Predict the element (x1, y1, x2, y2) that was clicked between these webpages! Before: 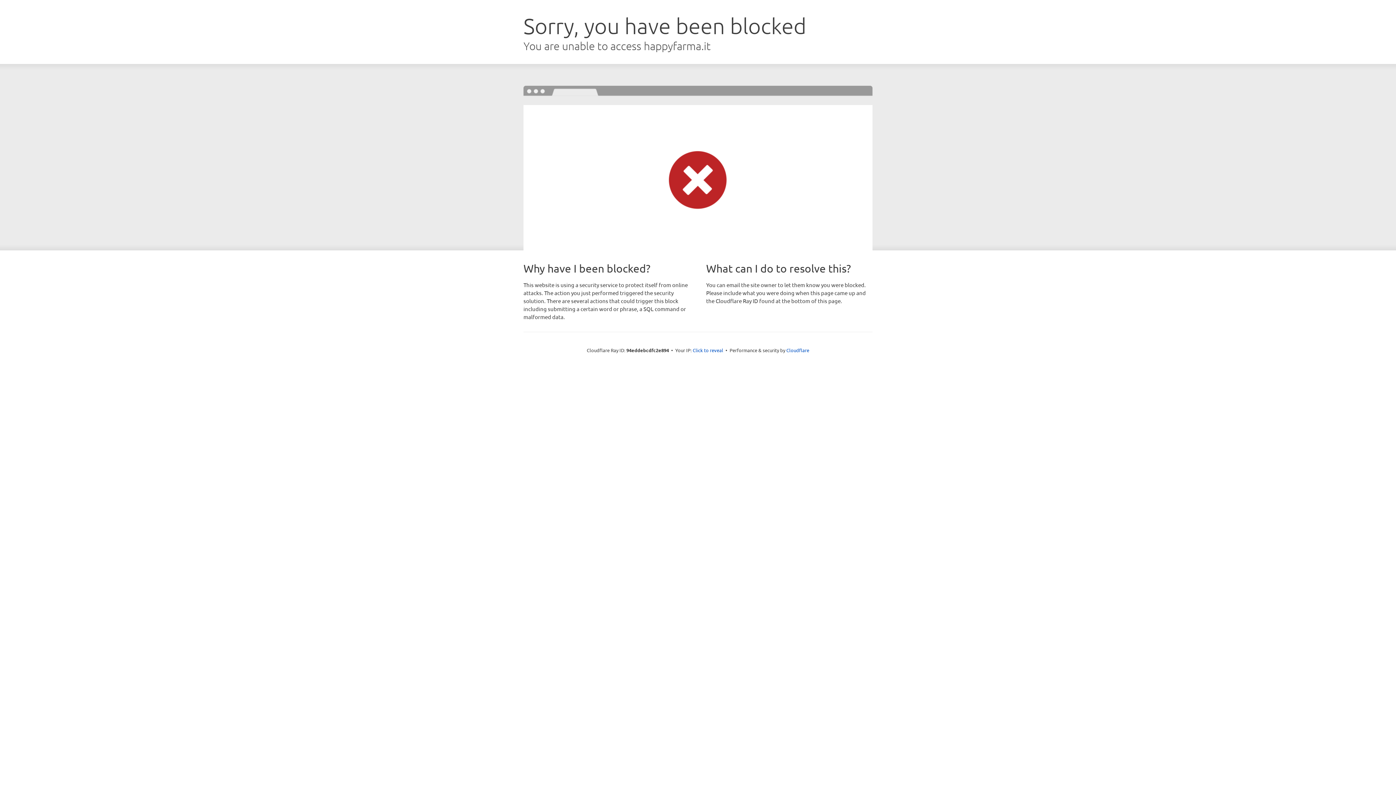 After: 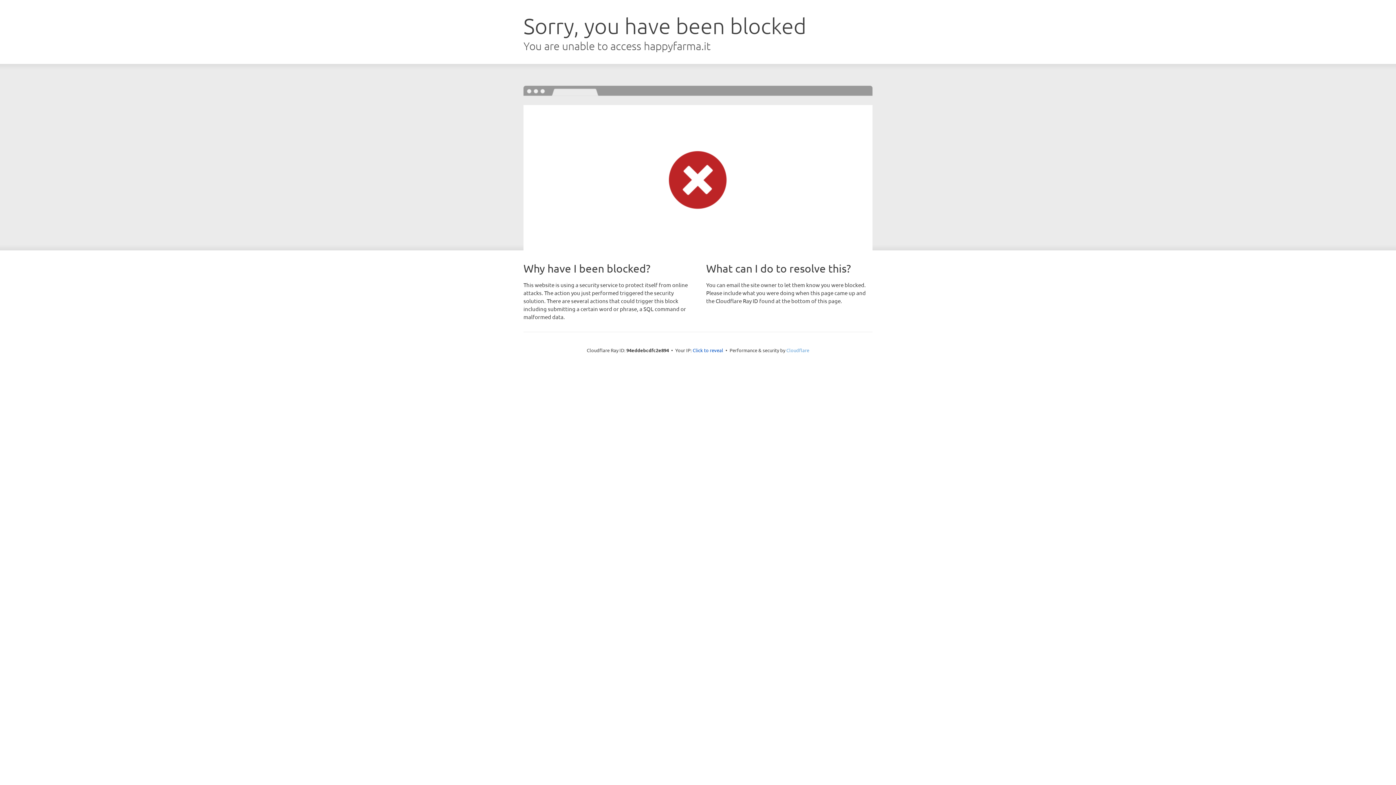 Action: bbox: (786, 347, 809, 353) label: Cloudflare